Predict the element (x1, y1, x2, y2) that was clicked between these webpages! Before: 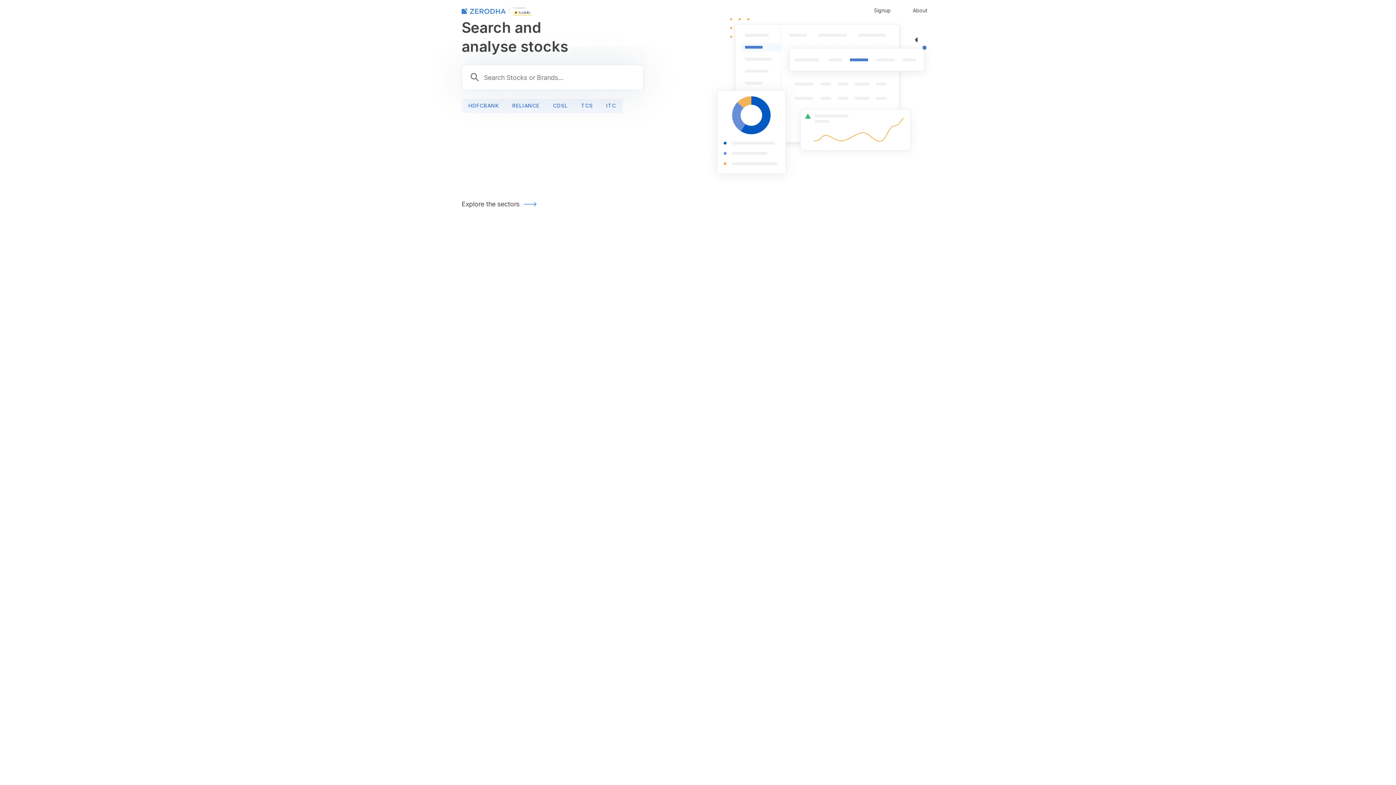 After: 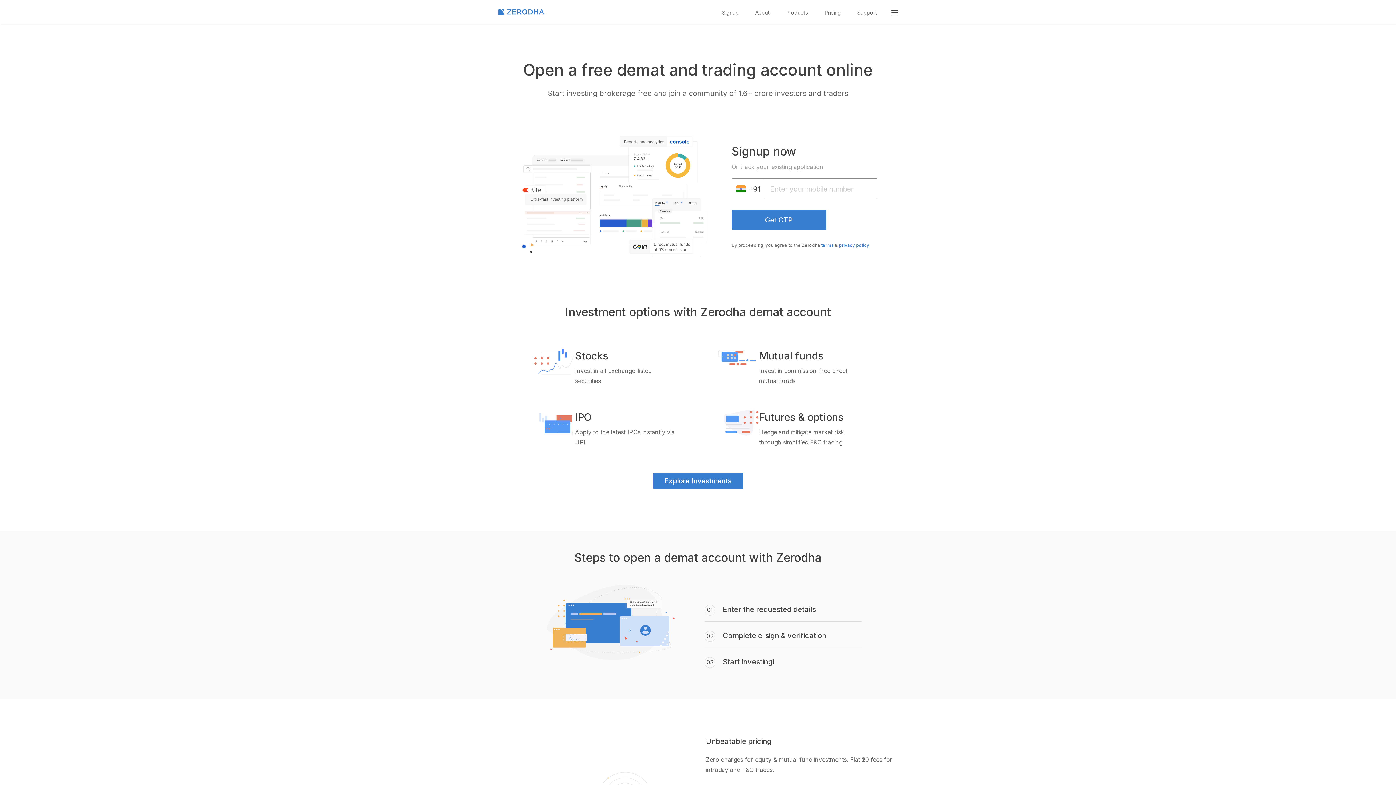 Action: label: Signup bbox: (867, 0, 898, 20)